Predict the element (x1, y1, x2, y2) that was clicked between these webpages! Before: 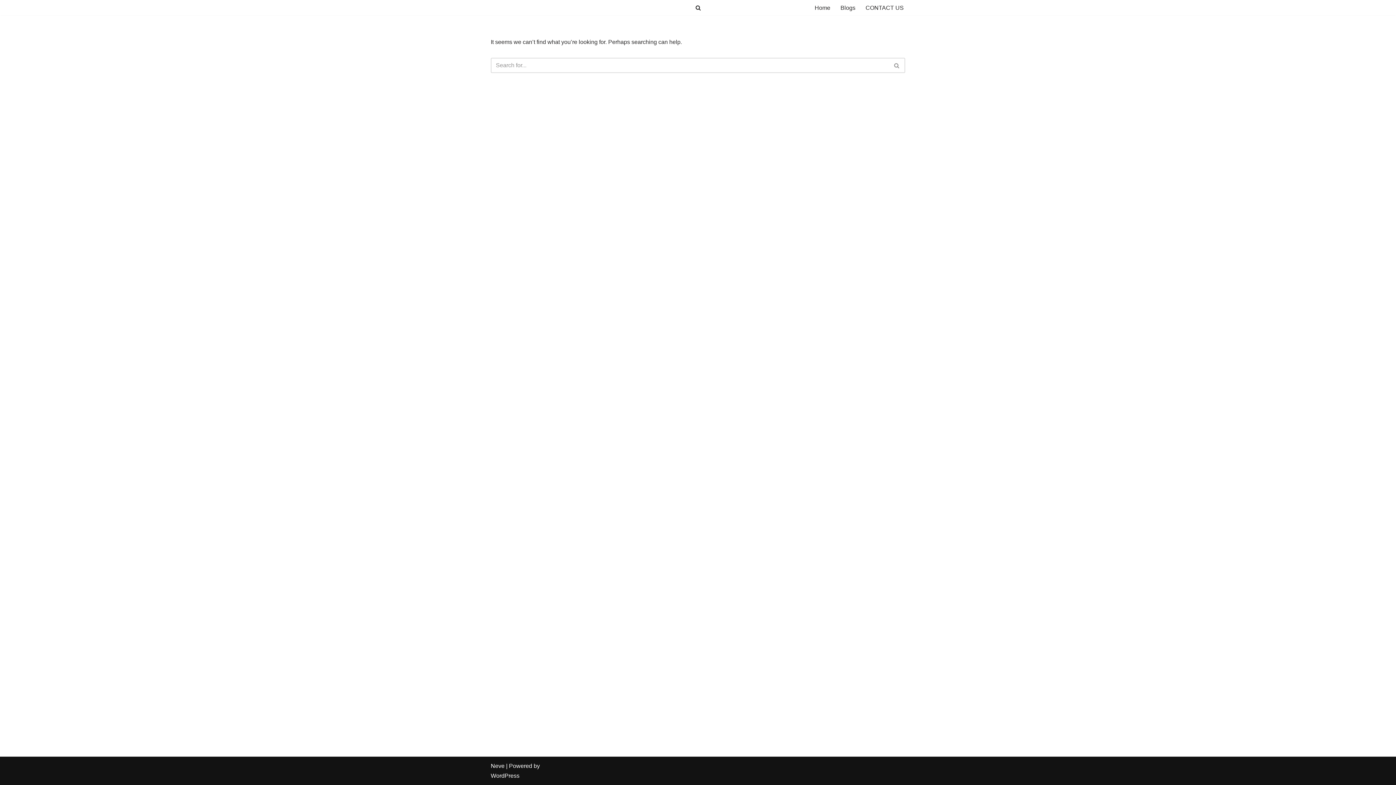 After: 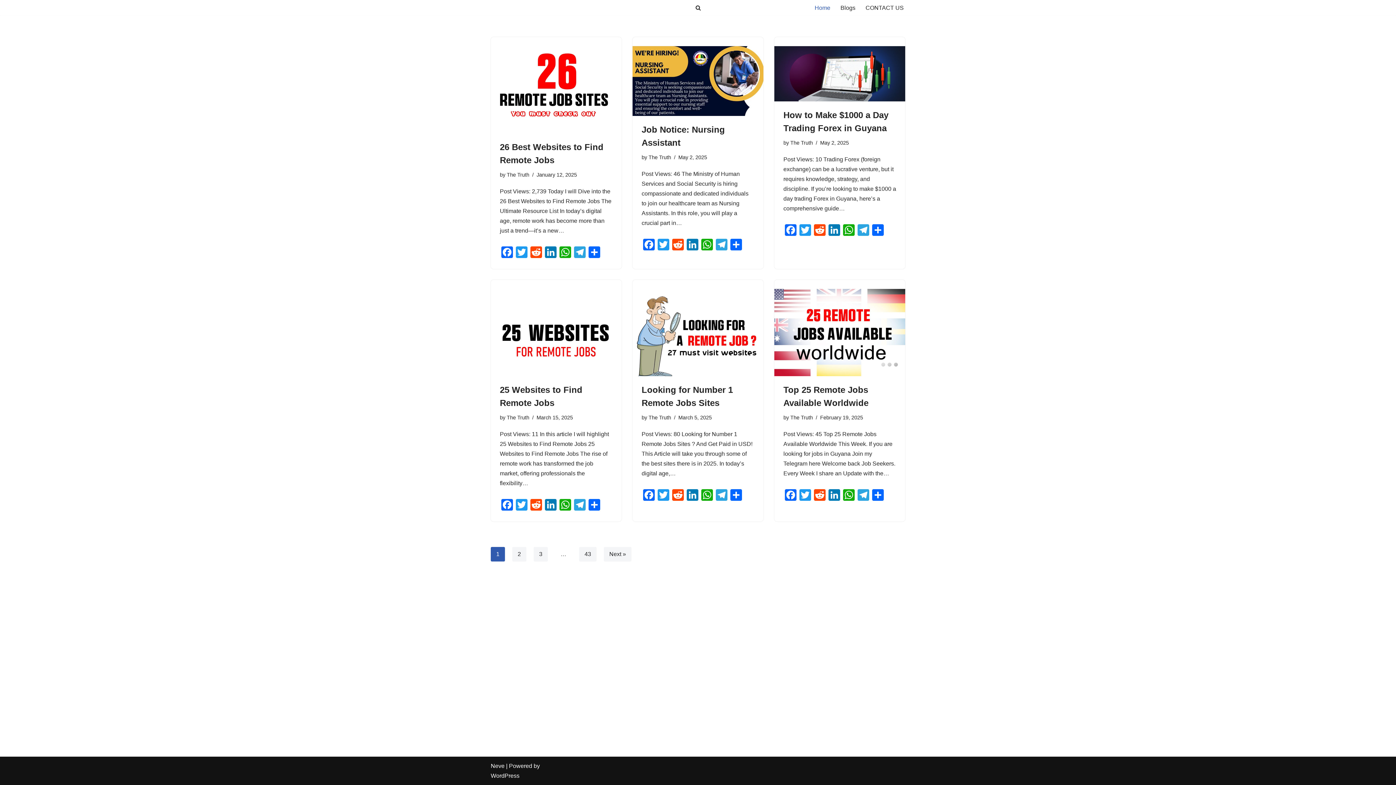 Action: bbox: (814, 2, 830, 12) label: Home